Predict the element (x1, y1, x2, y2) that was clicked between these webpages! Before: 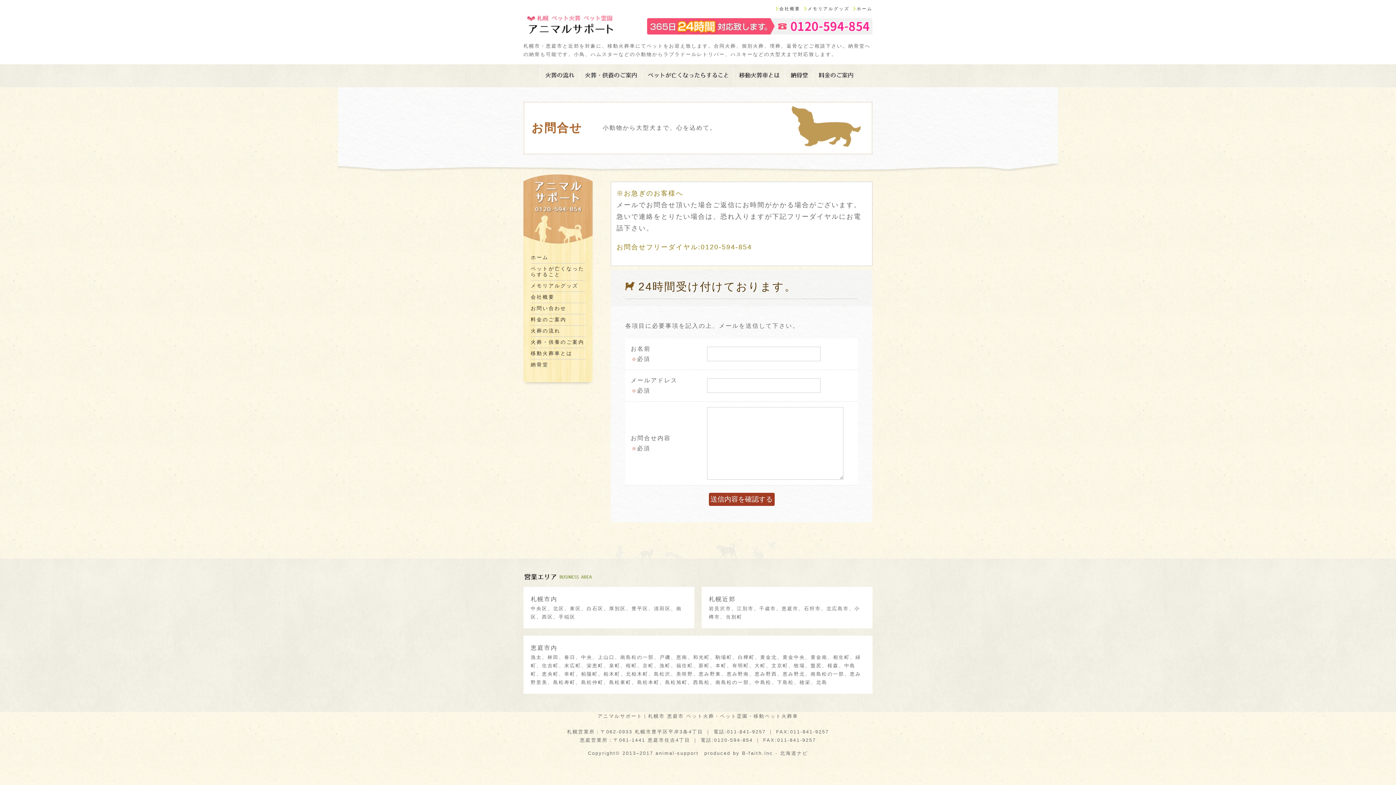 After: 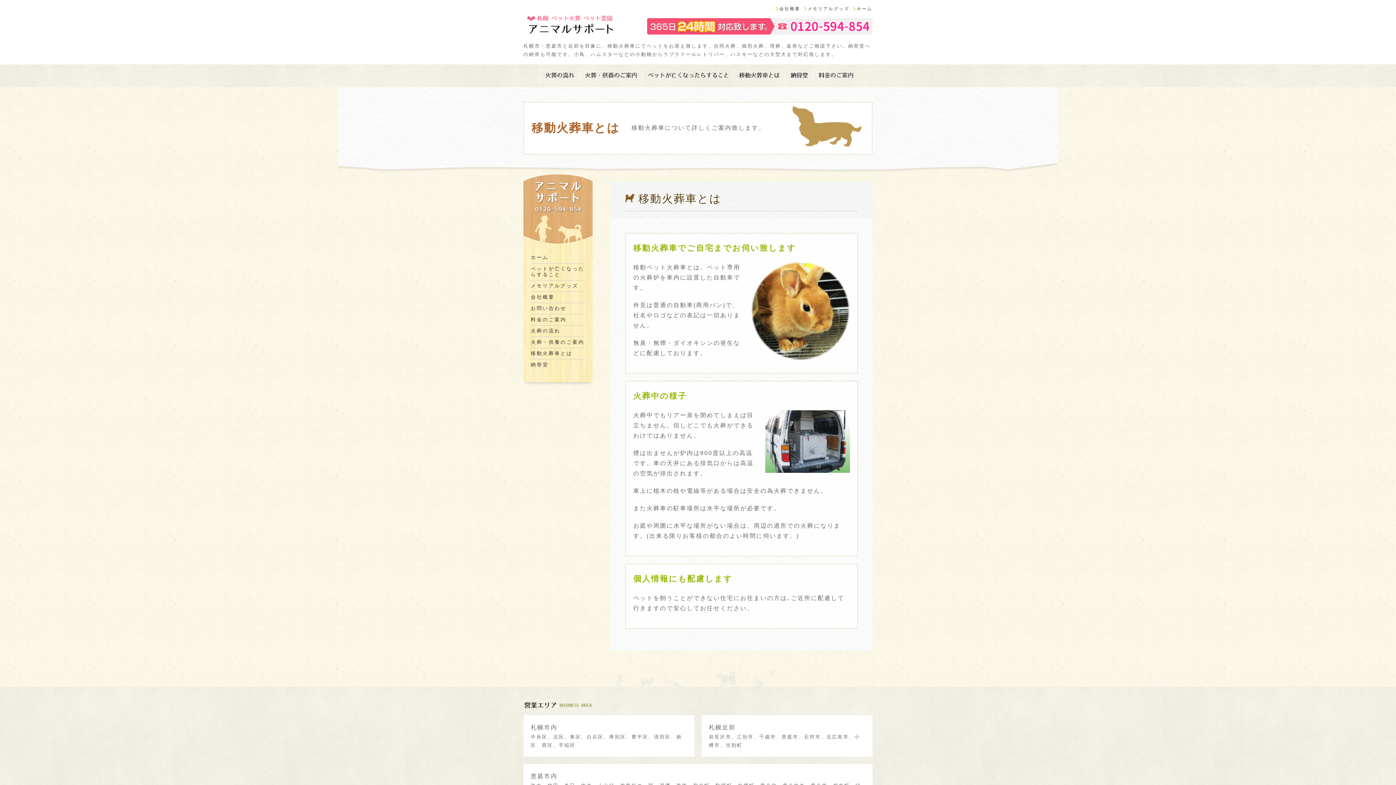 Action: bbox: (530, 350, 585, 356) label: 移動火葬車とは